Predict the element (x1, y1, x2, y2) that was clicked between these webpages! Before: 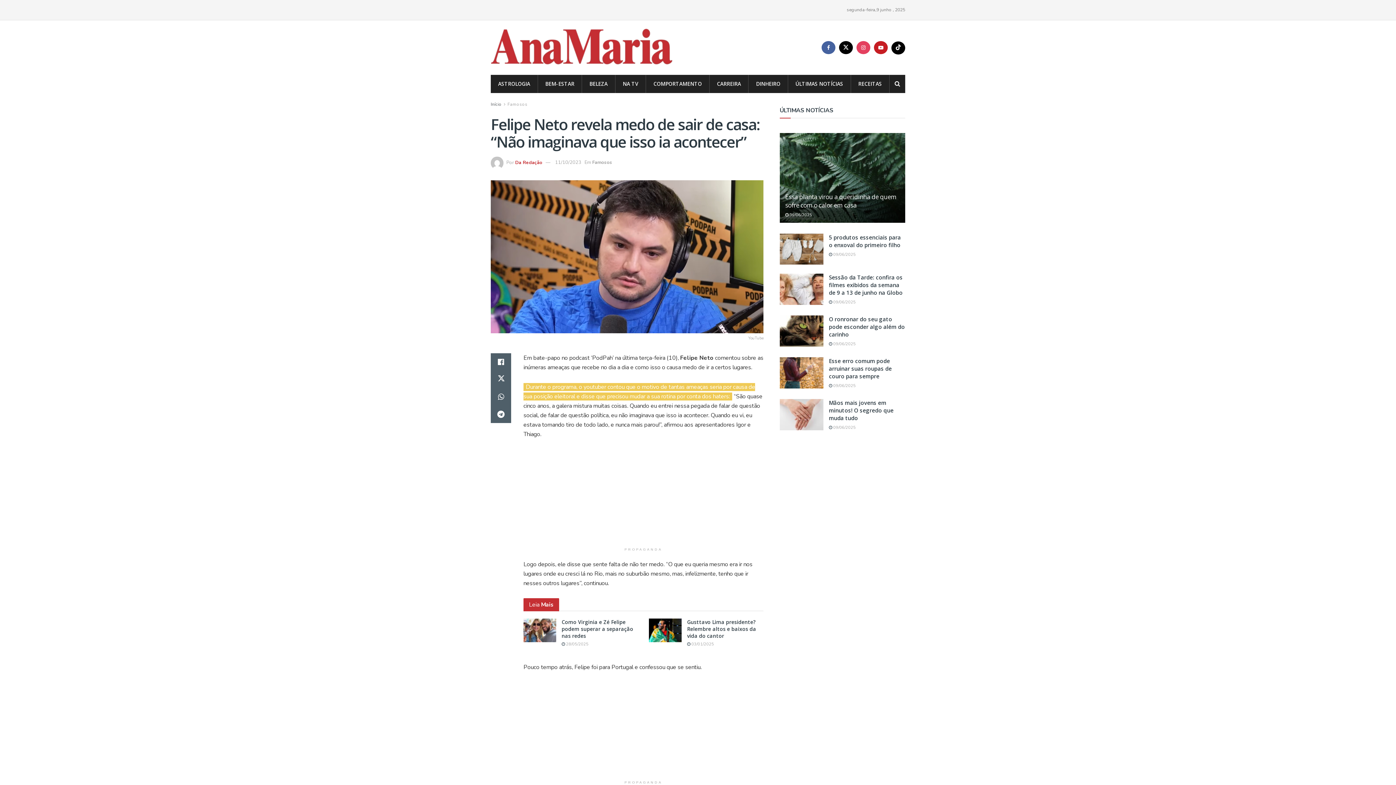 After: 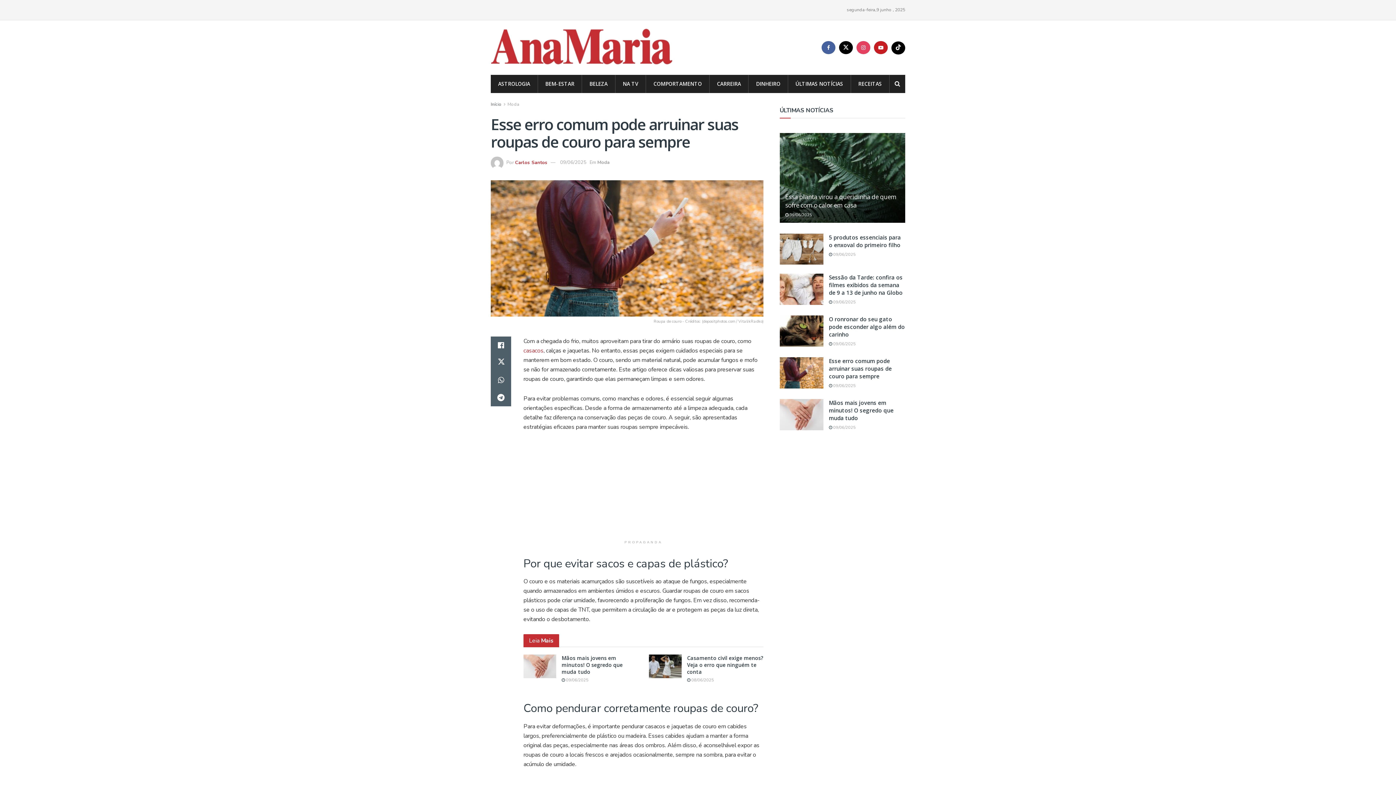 Action: bbox: (780, 357, 823, 388) label: Read article: Esse erro comum pode arruinar suas roupas de couro para sempre